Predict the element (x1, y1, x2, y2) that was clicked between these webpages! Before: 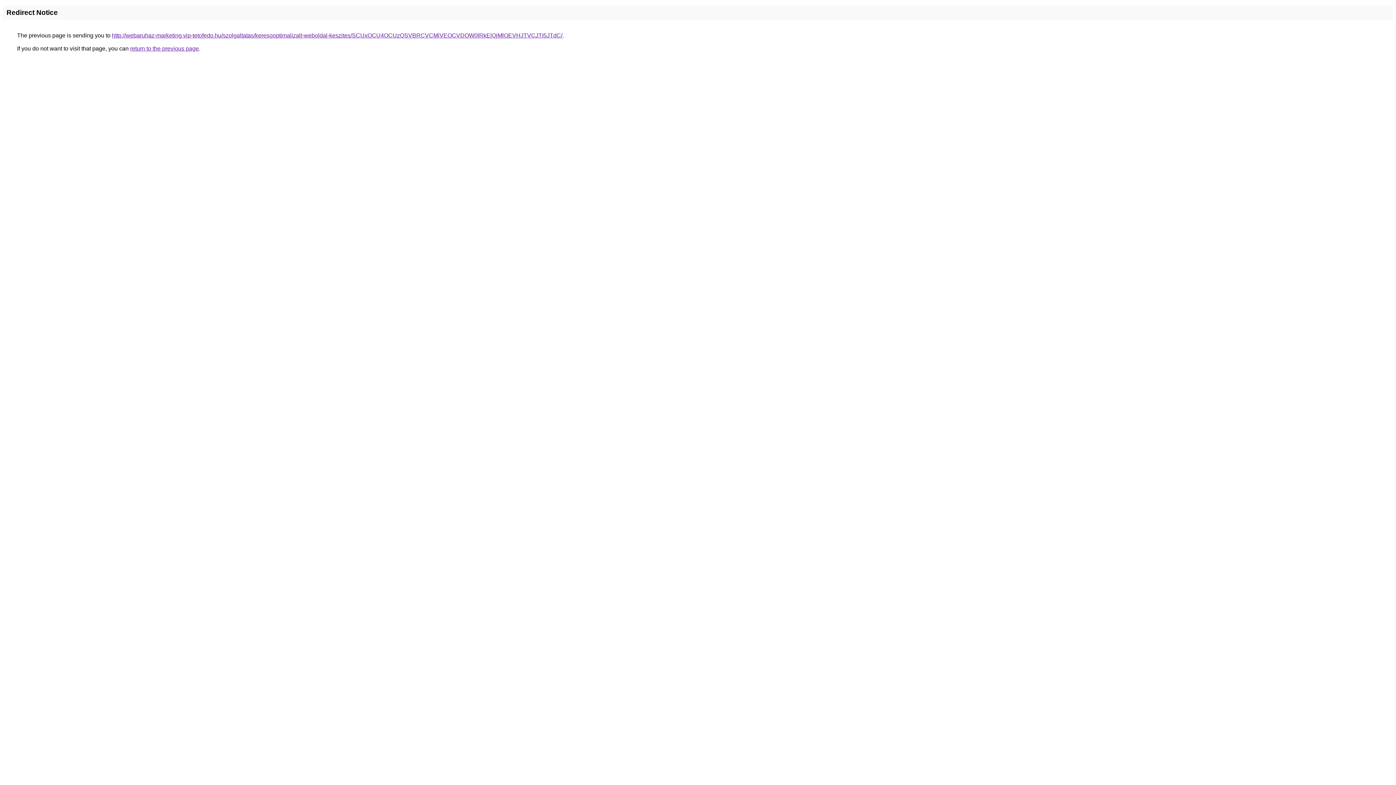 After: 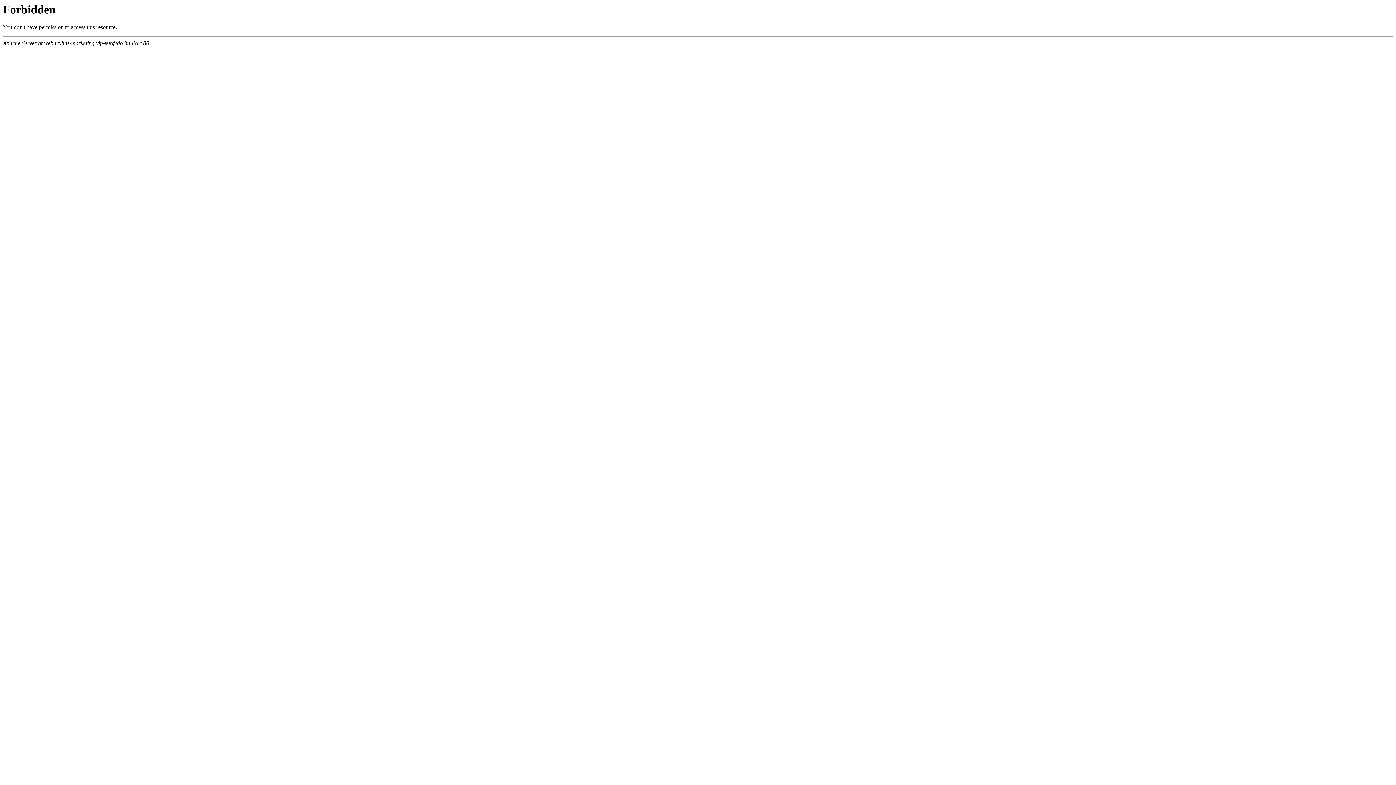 Action: bbox: (112, 32, 562, 38) label: http://webaruhaz-marketing.vip-tetofedo.hu/szolgaltatas/keresooptimalizalt-weboldal-keszites/SCUxOCU4OCUzQSVBRCVCMiVEOCVDOW0lRkElQjMlOEVHJTVCJTI5JTdC/